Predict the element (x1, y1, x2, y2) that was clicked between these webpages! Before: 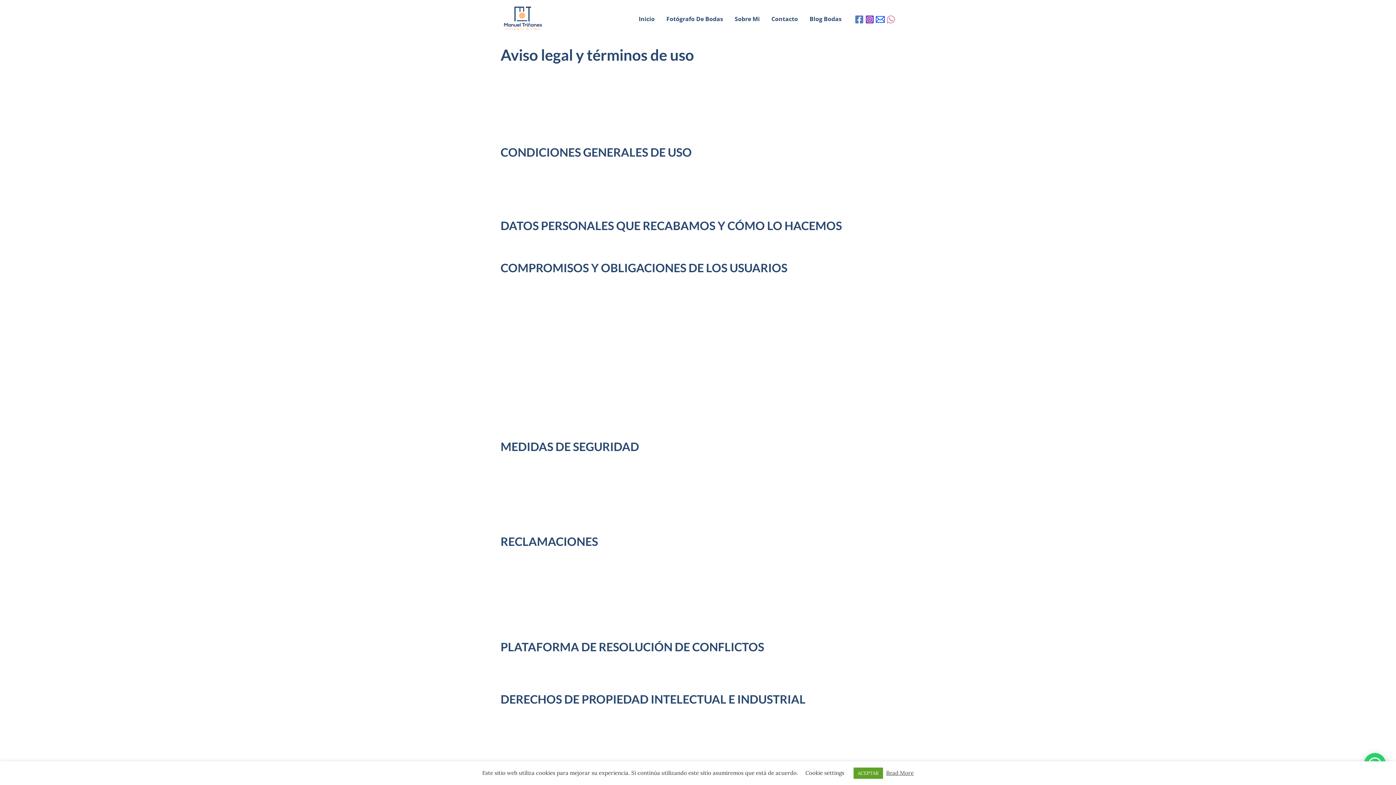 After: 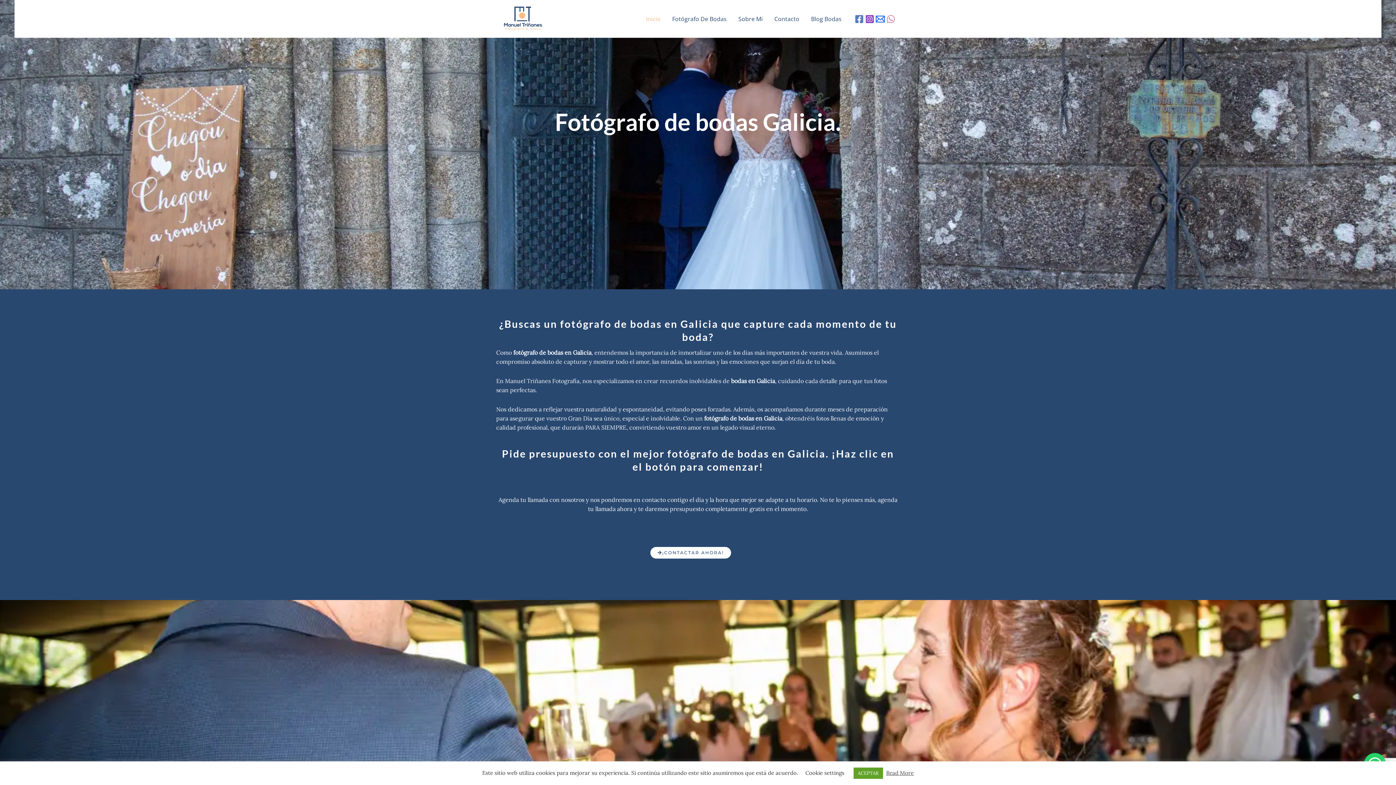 Action: bbox: (500, 14, 545, 21)